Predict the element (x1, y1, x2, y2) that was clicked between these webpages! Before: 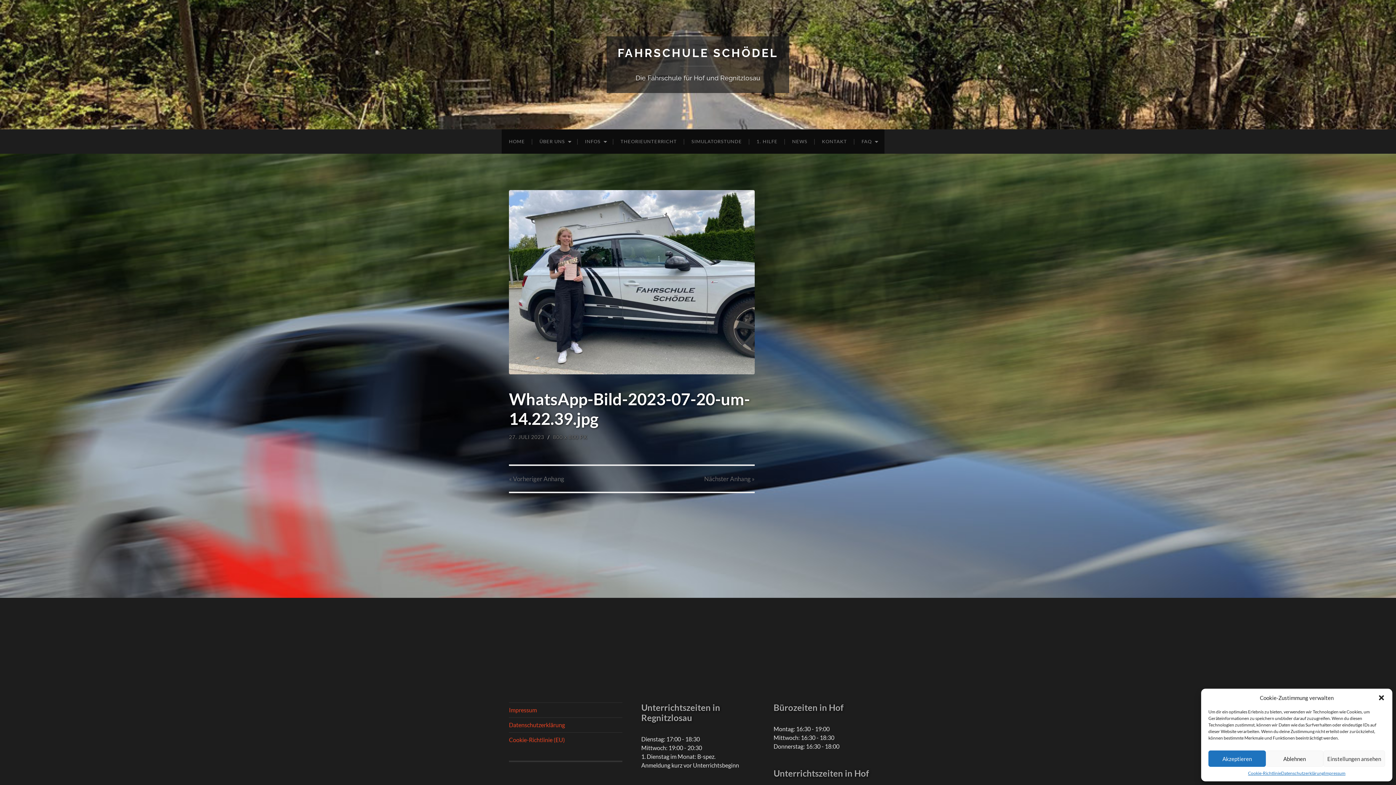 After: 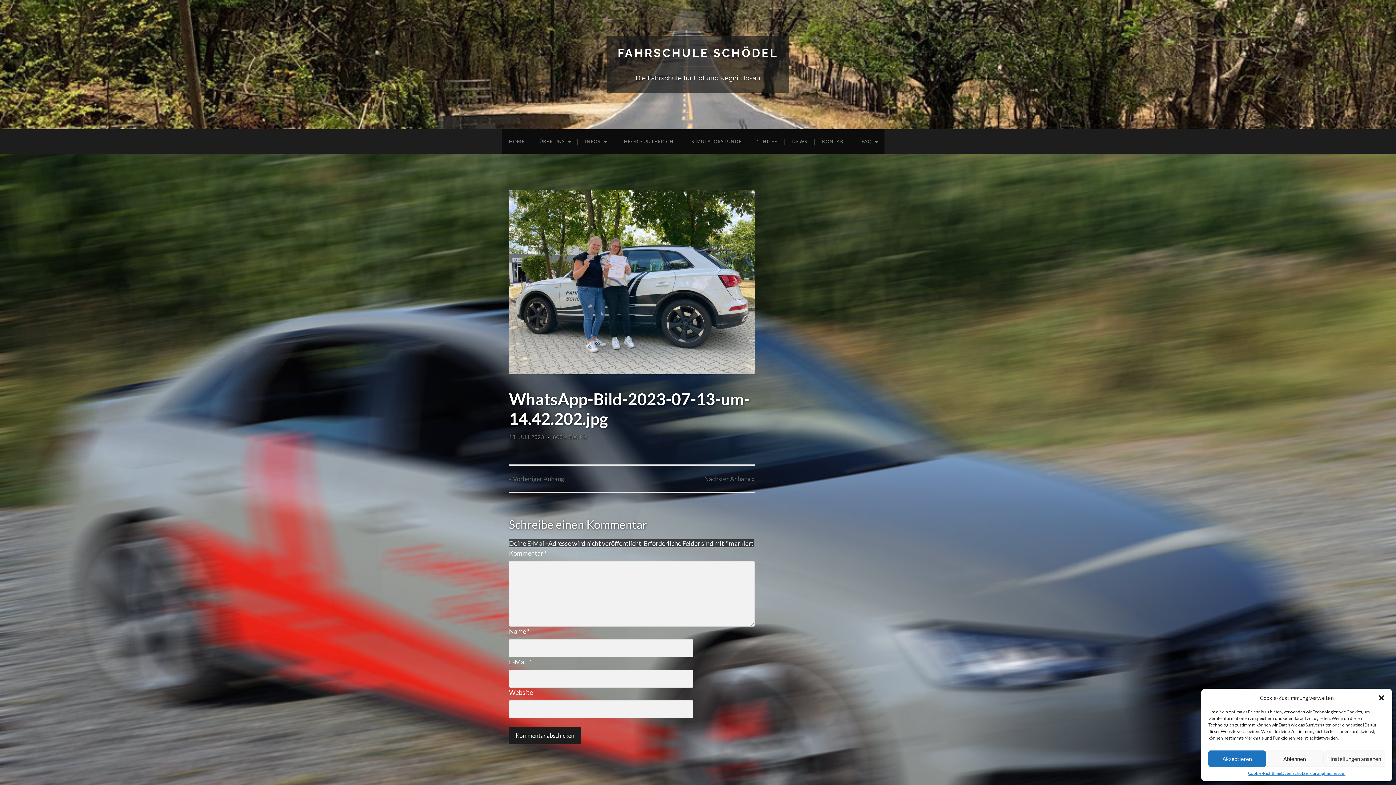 Action: bbox: (509, 466, 564, 492) label: « Vorheriger Anhang